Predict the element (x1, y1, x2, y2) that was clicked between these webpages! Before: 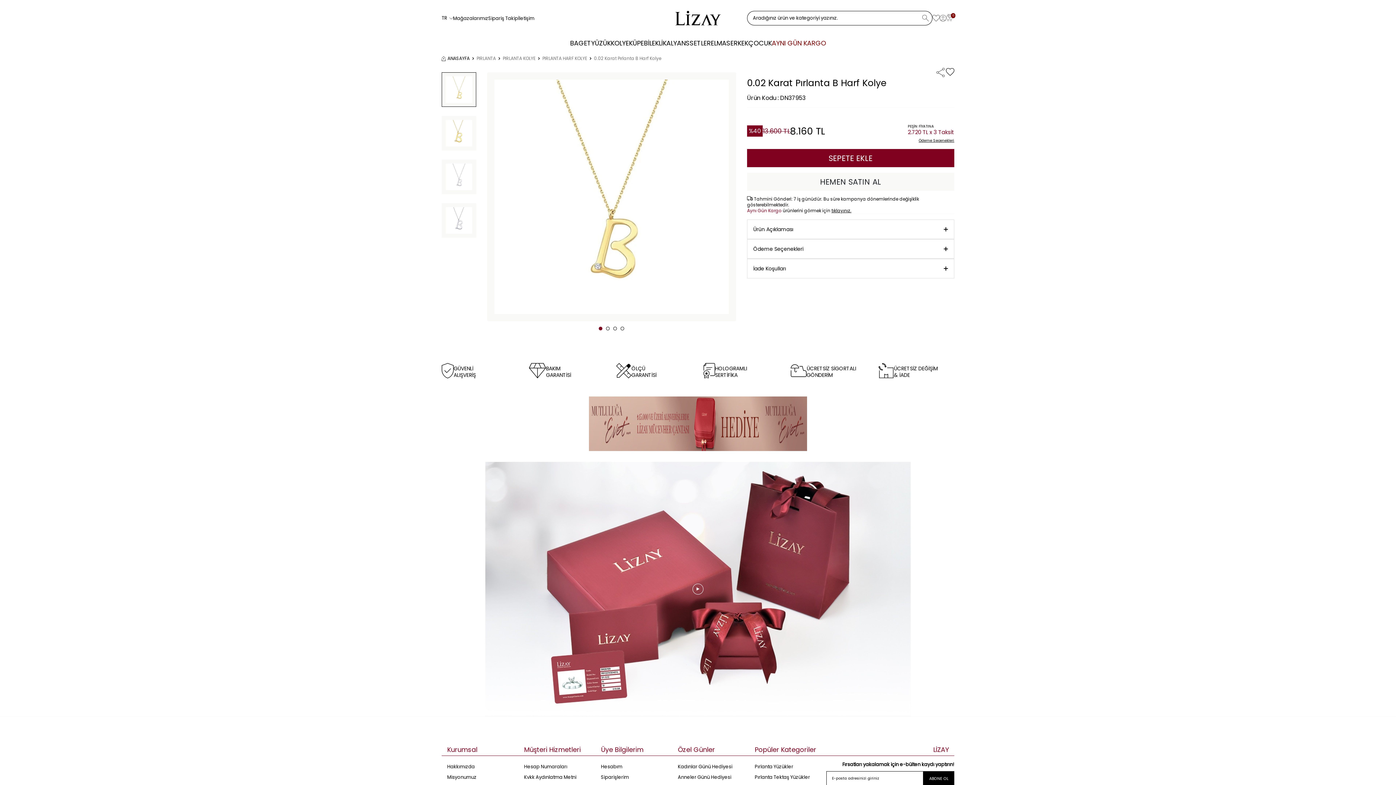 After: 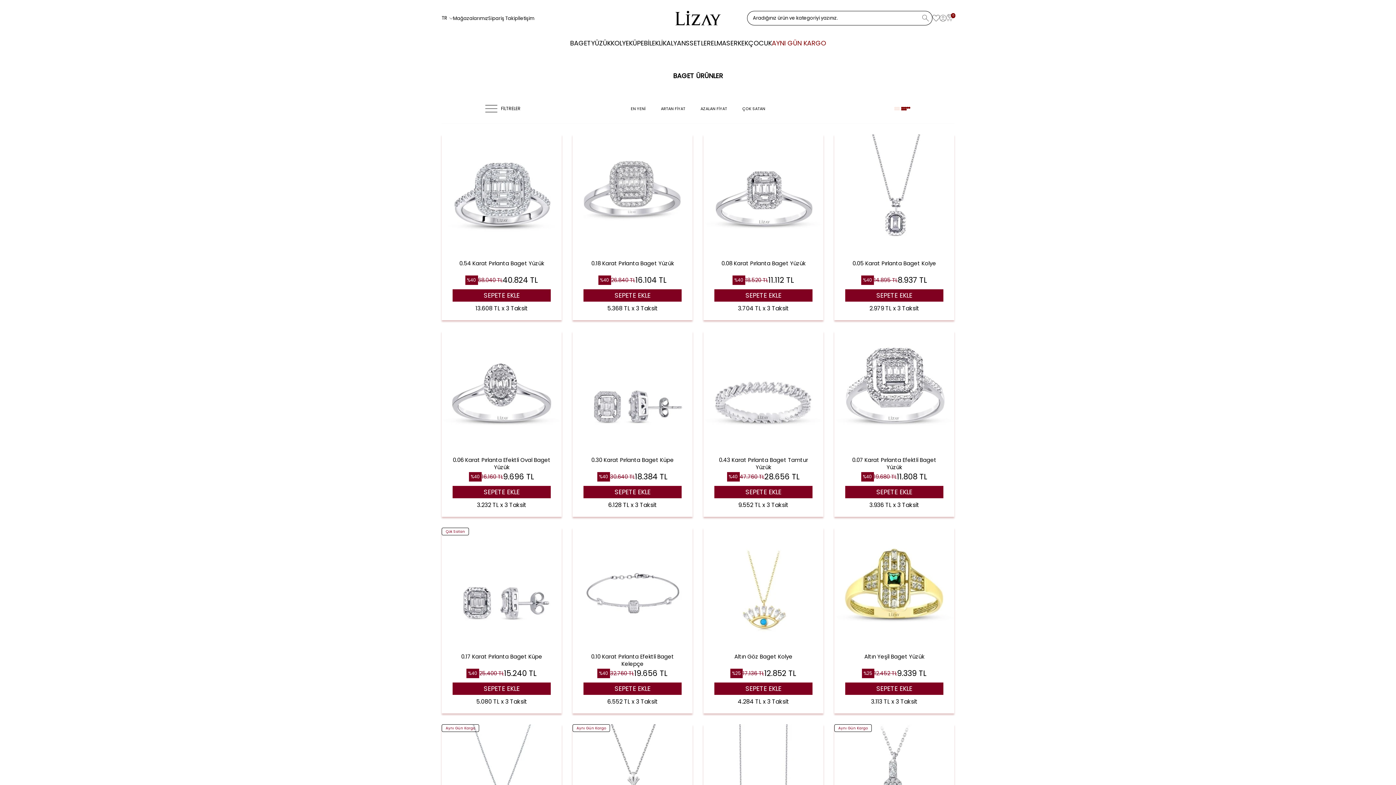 Action: bbox: (570, 36, 591, 50) label: BAGET